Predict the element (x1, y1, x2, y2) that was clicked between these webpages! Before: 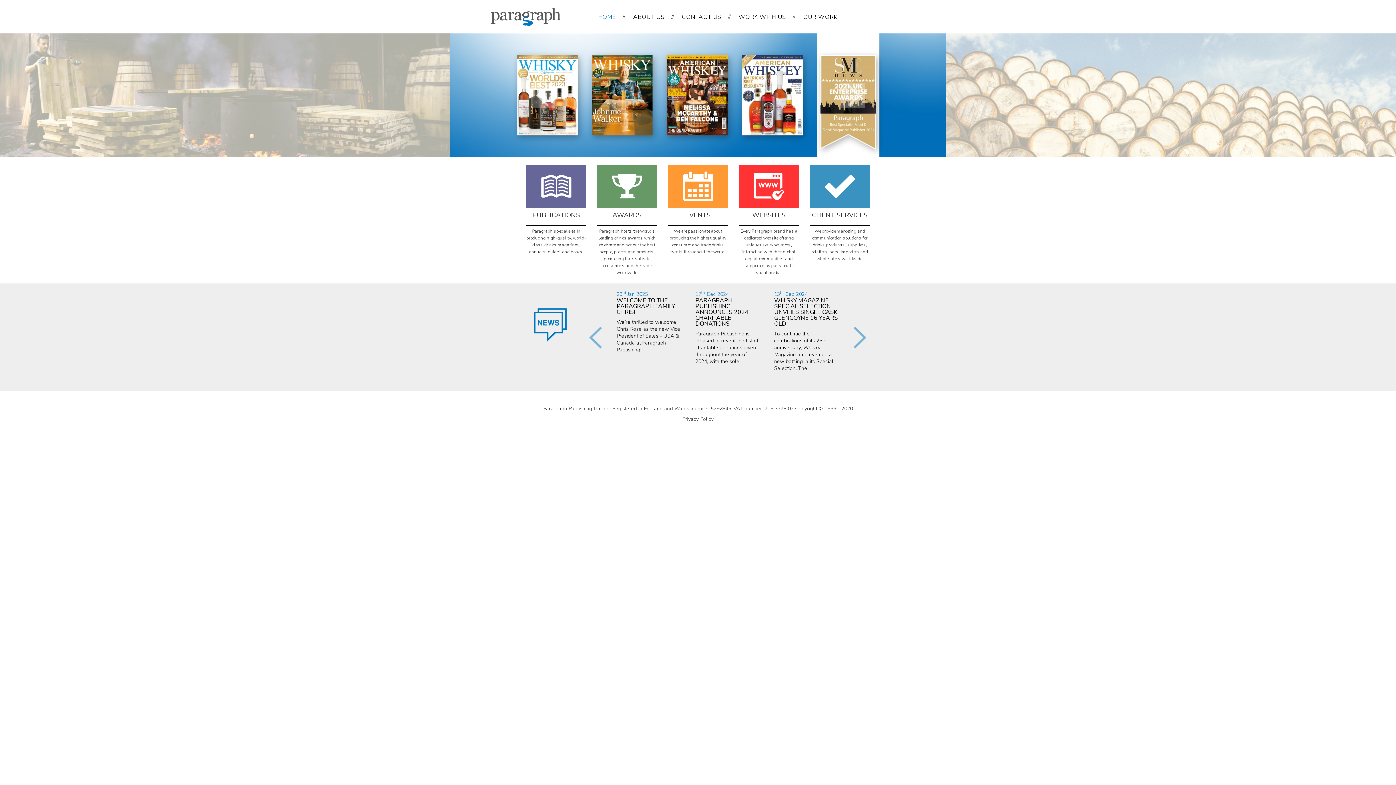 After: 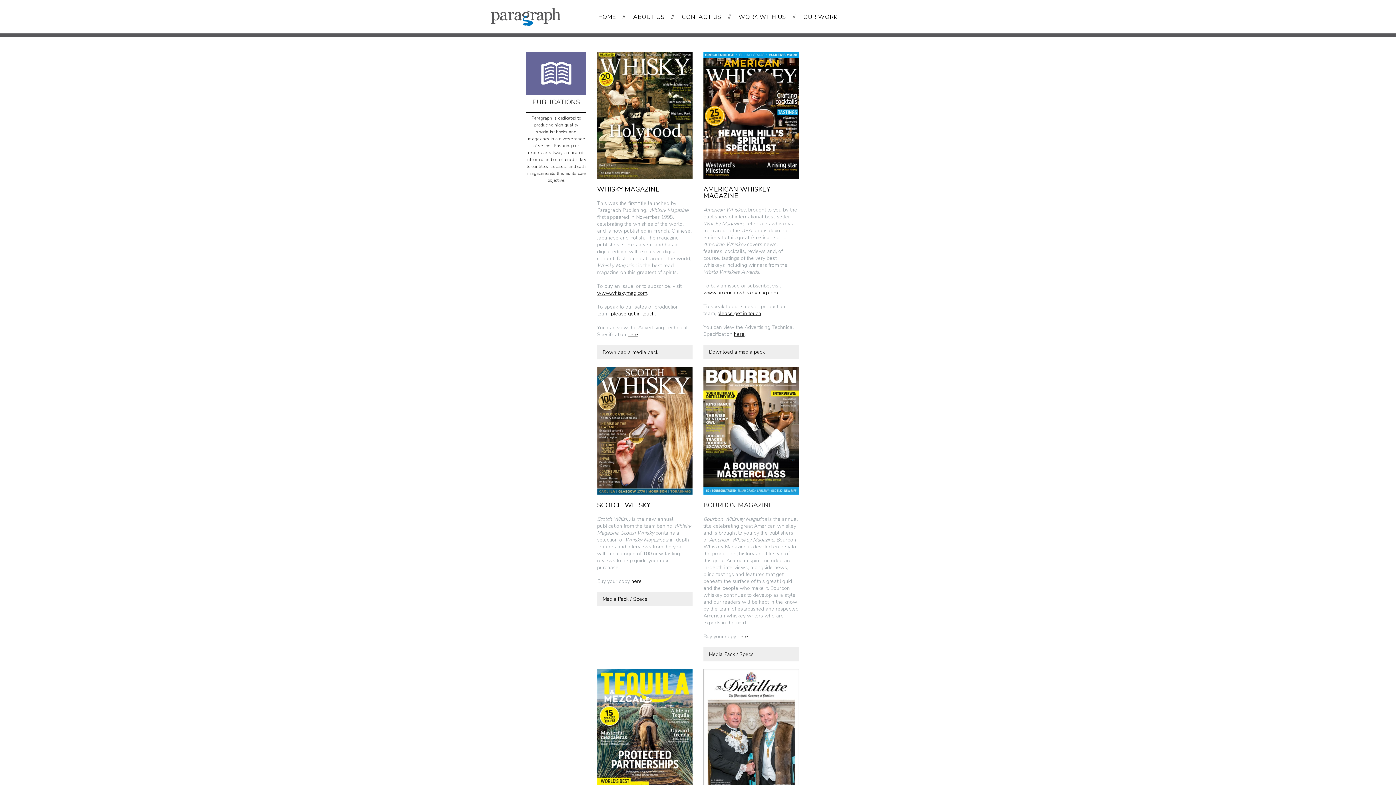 Action: bbox: (526, 164, 586, 208)